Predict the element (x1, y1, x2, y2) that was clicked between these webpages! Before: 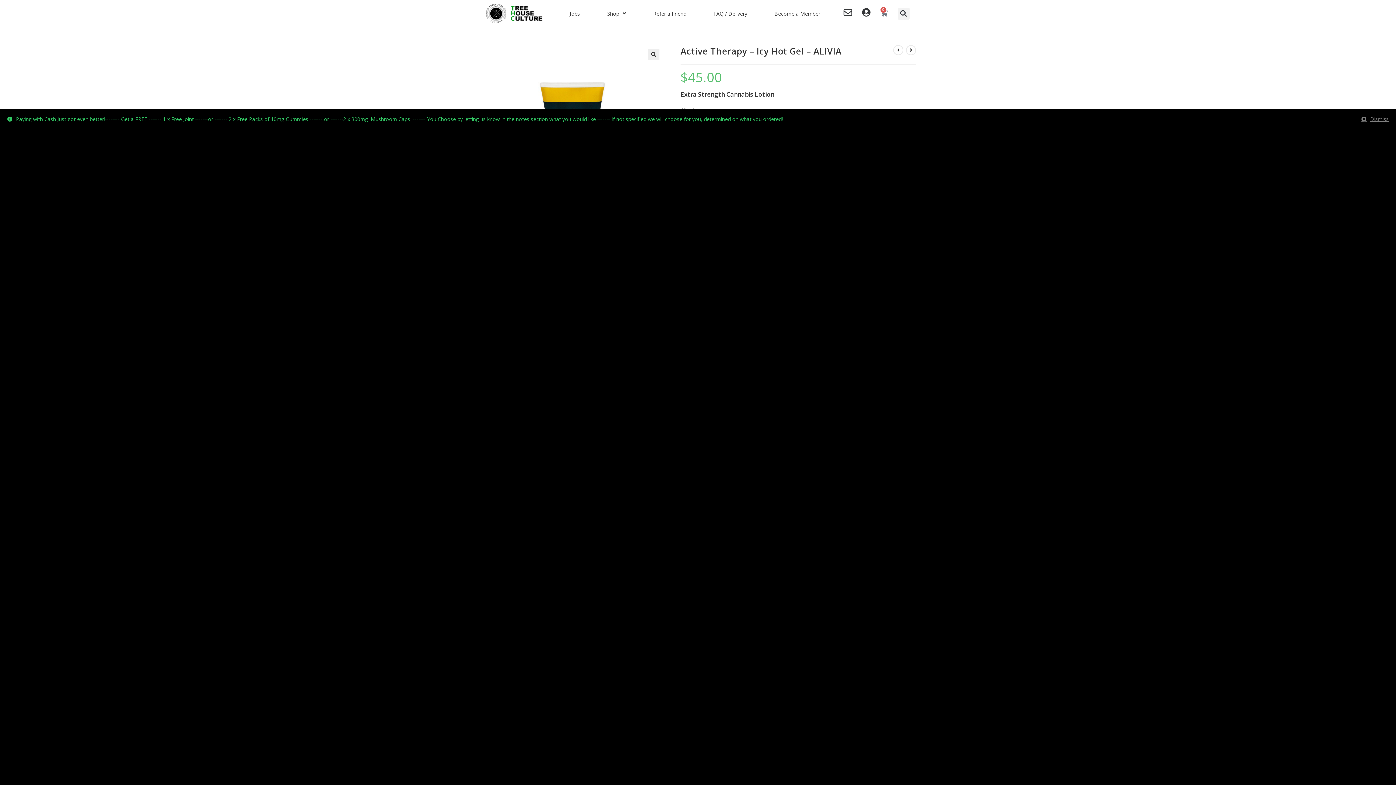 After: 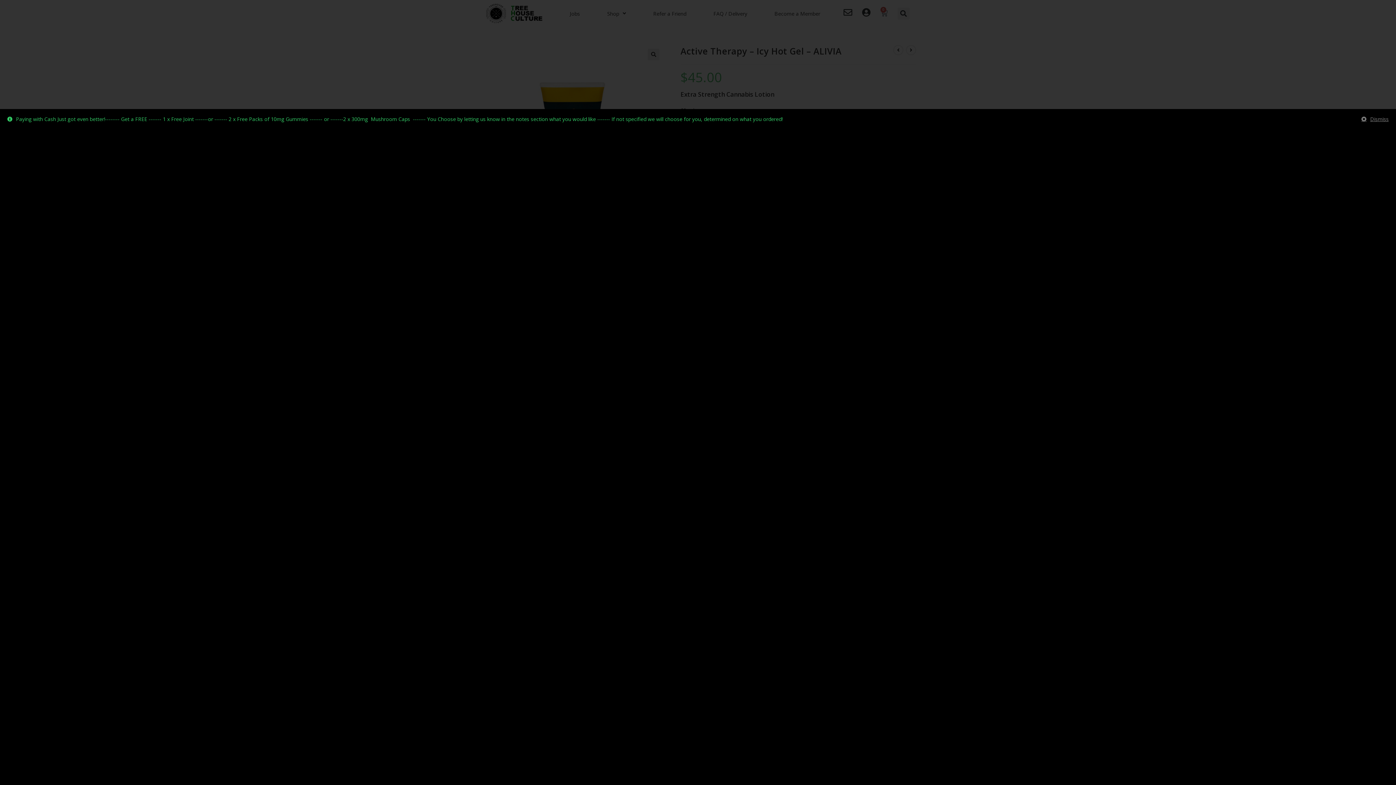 Action: bbox: (897, 7, 909, 19) label: Search